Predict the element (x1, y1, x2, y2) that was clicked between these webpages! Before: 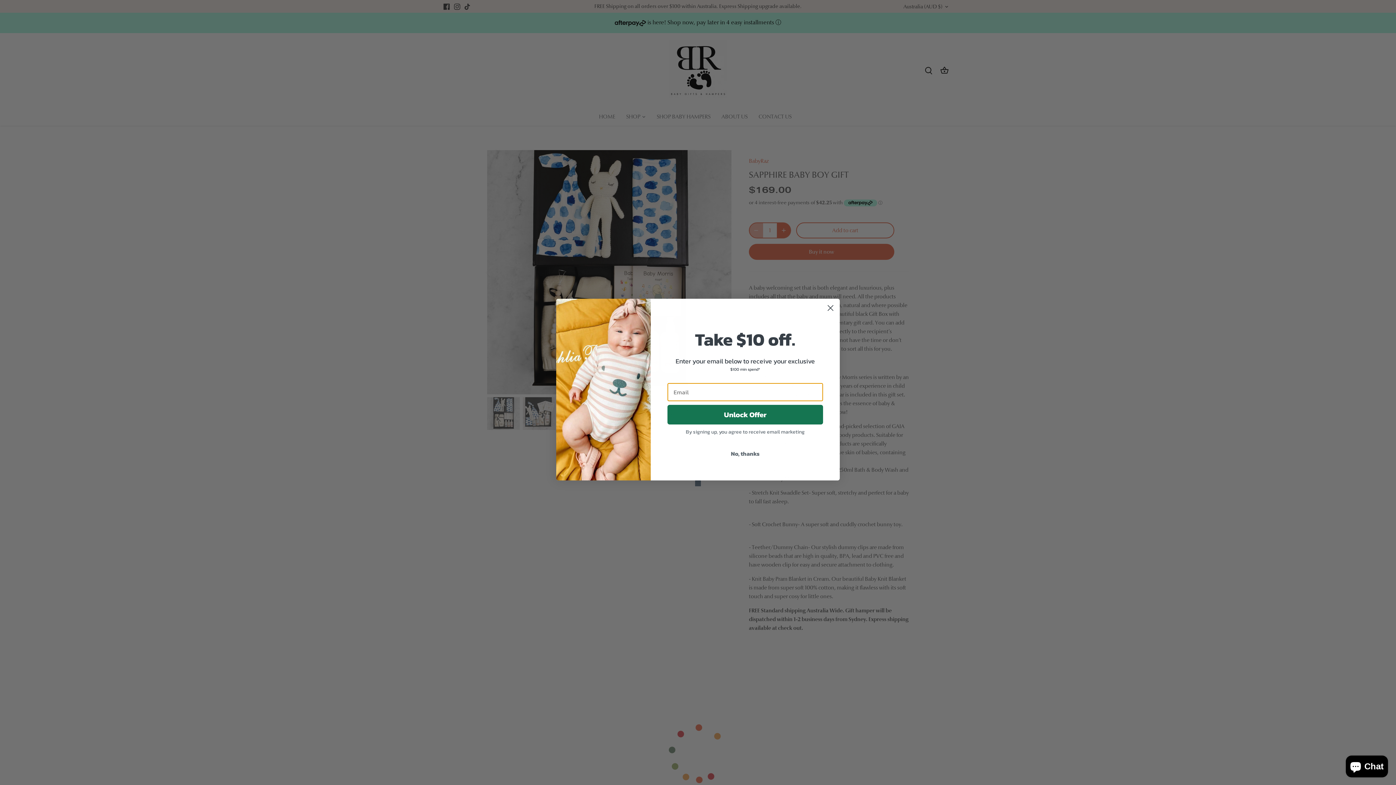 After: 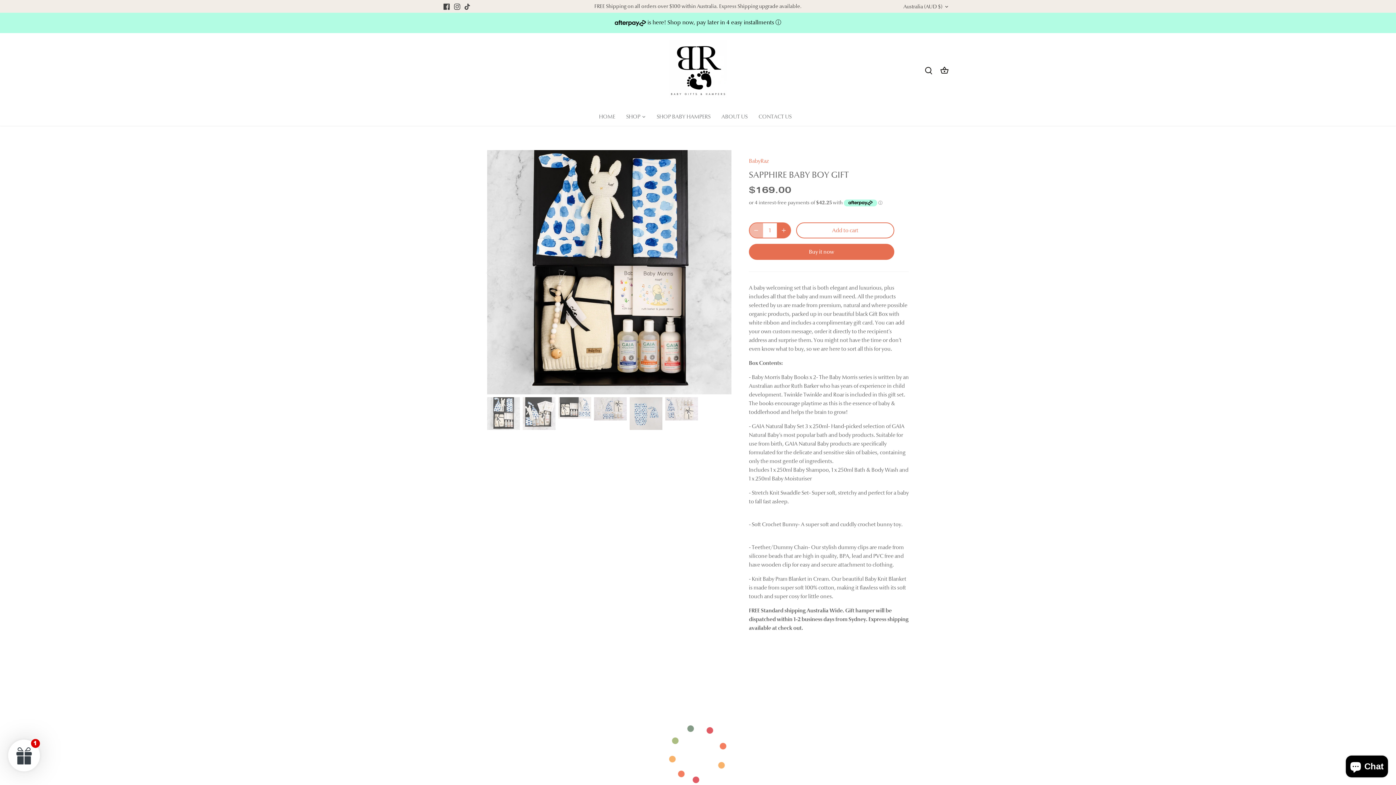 Action: label: Close dialog bbox: (824, 304, 837, 317)